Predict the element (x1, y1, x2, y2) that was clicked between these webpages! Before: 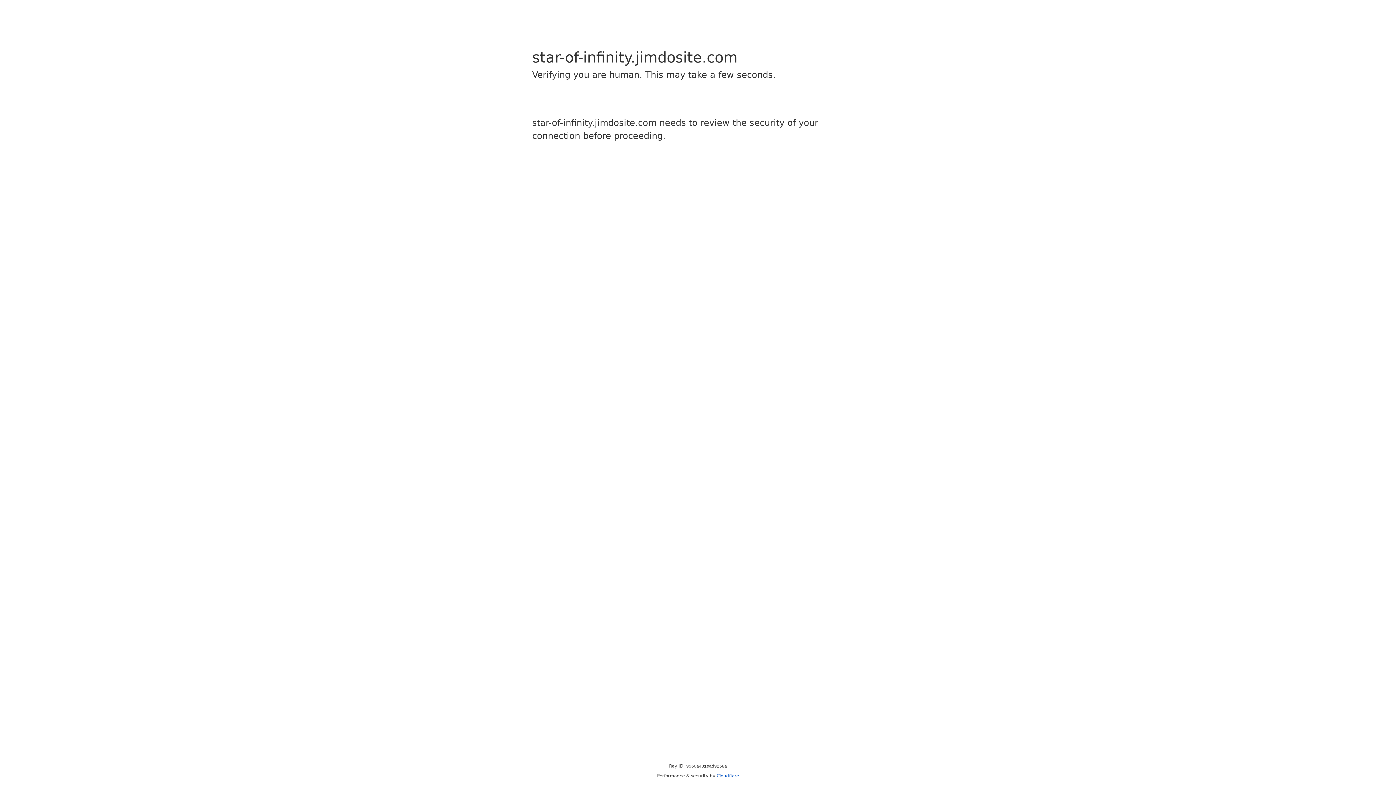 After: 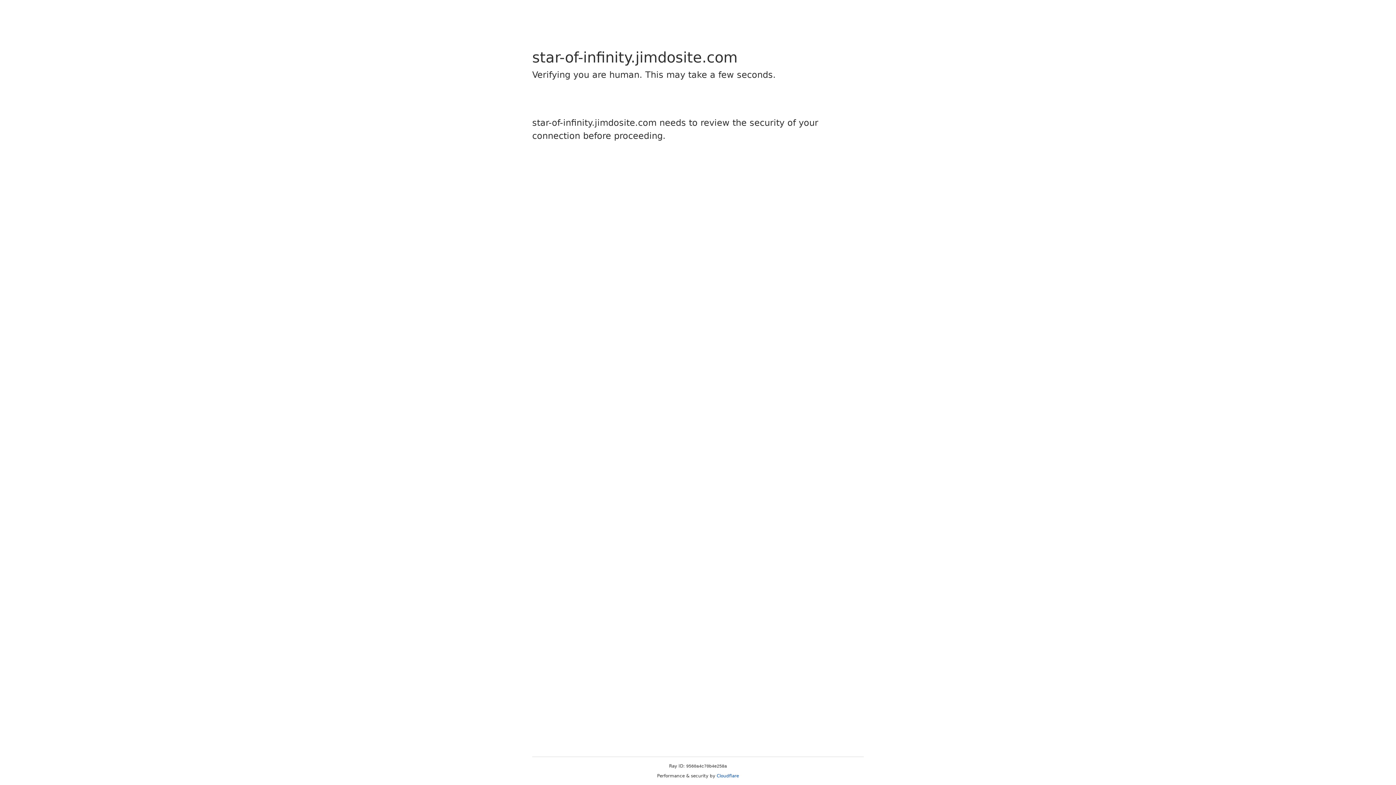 Action: label: Cloudflare bbox: (716, 773, 739, 778)